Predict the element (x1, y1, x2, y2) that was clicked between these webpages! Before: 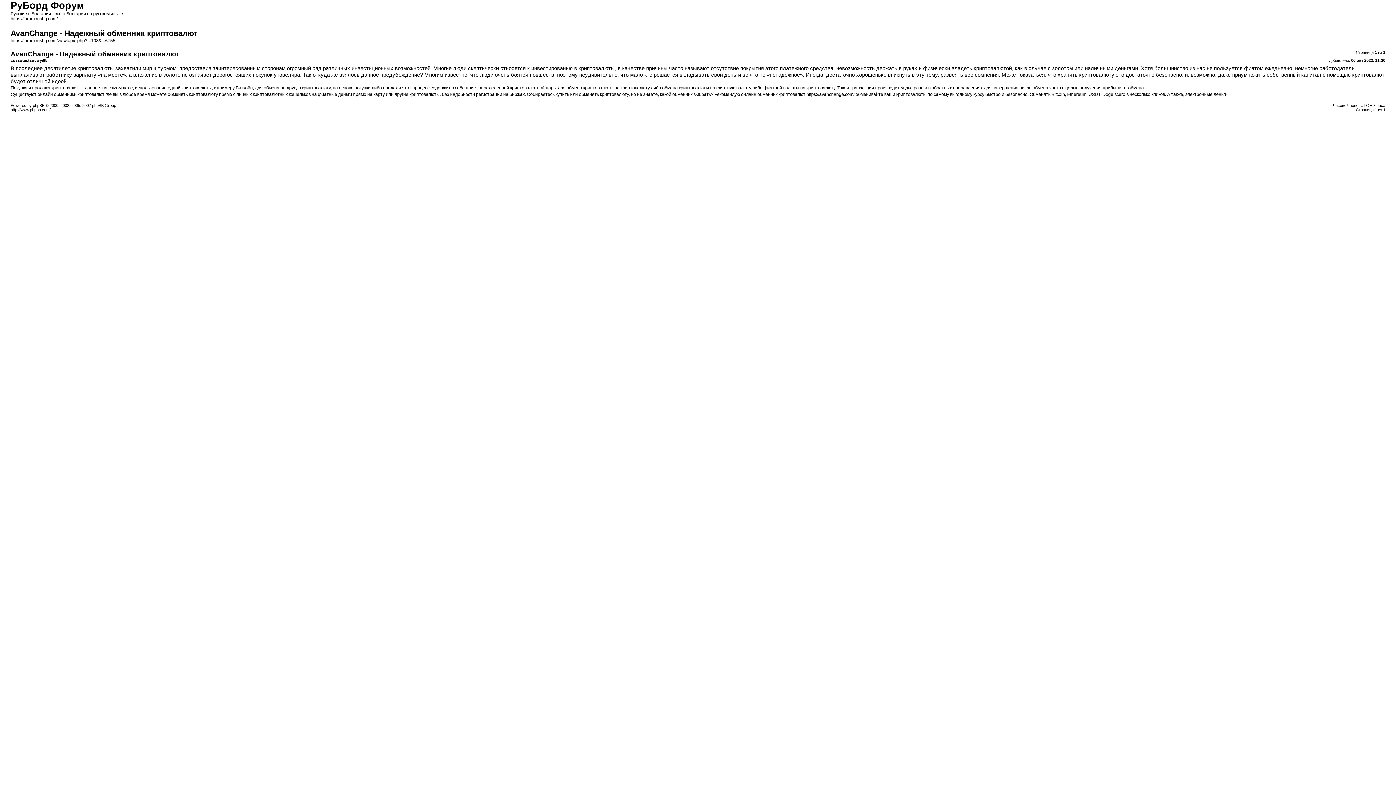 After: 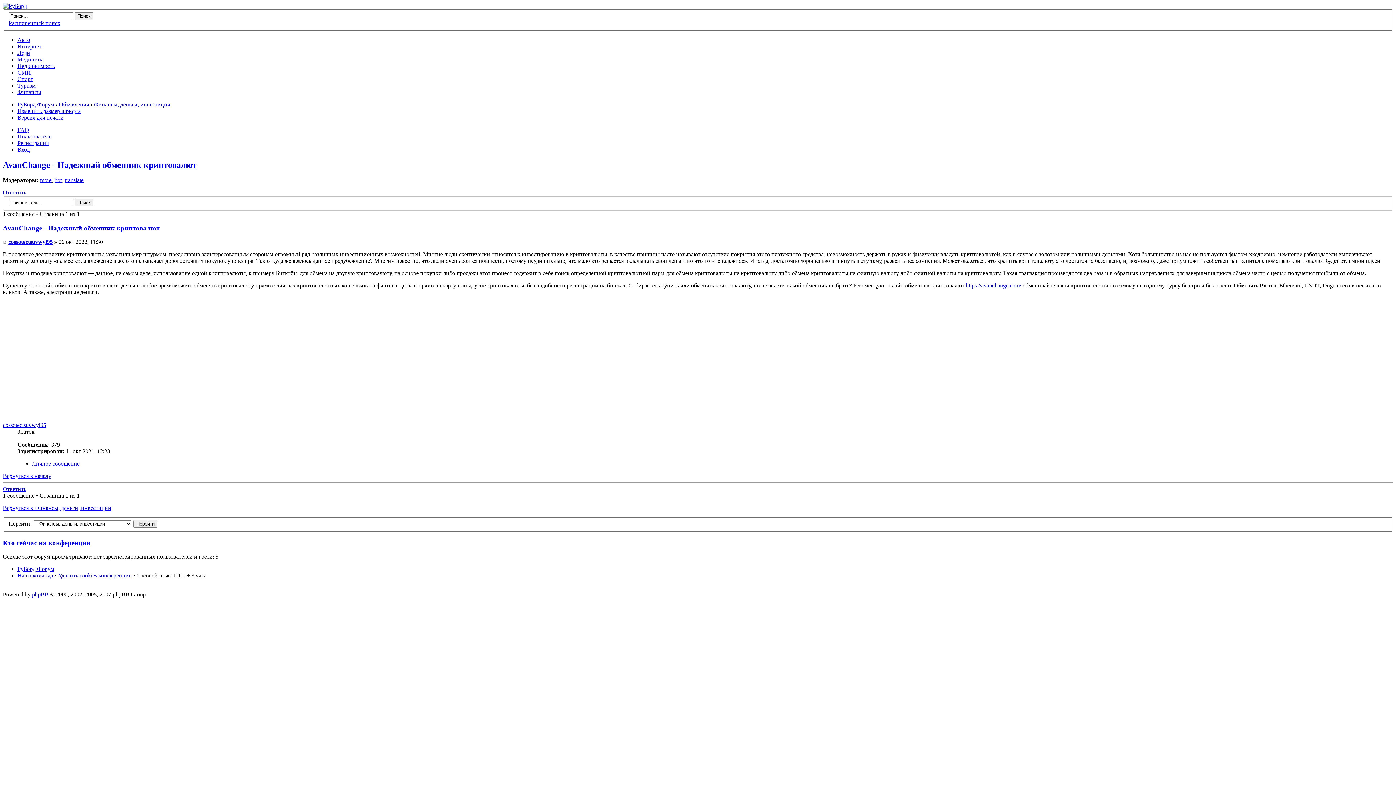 Action: label: https://forum.rusbg.com/viewtopic.php?f=108&t=6755 bbox: (10, 38, 115, 43)